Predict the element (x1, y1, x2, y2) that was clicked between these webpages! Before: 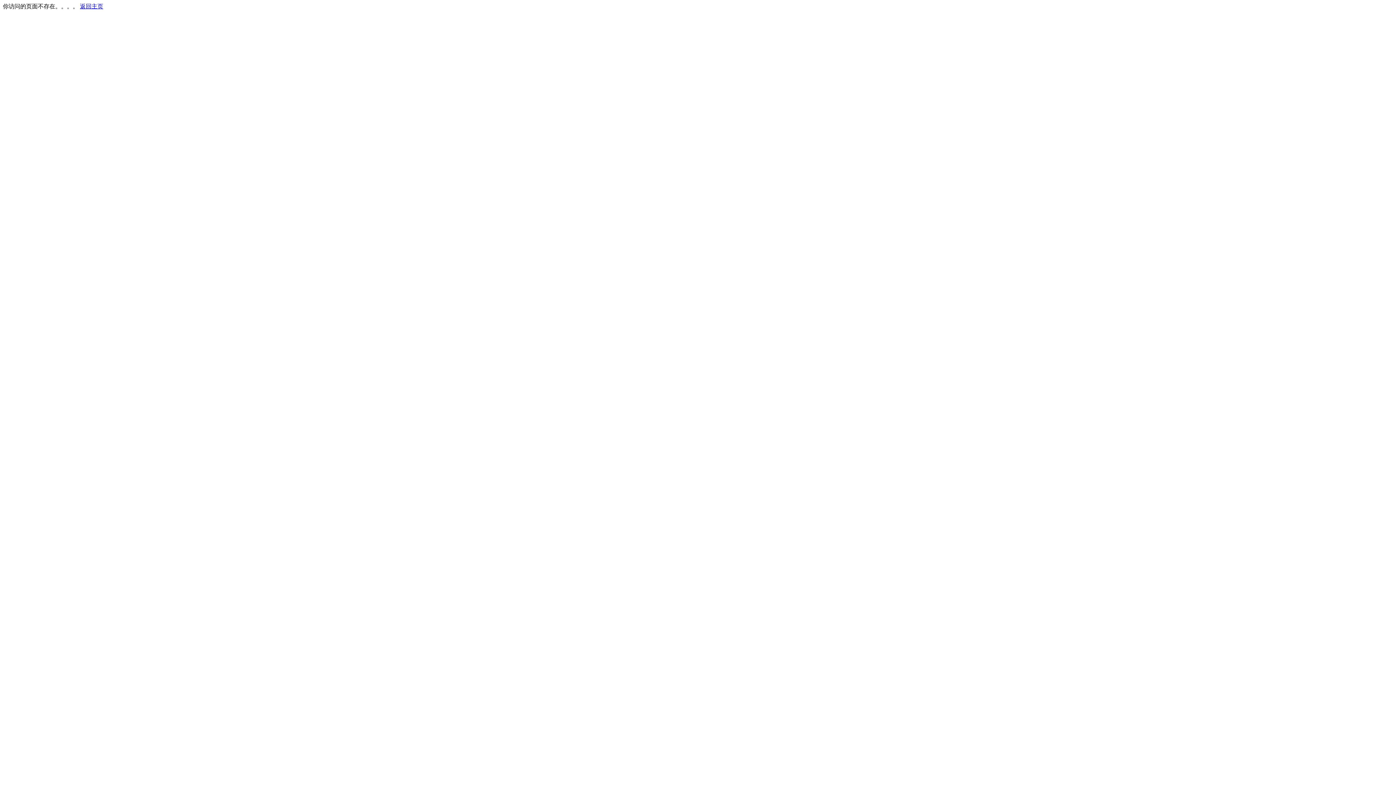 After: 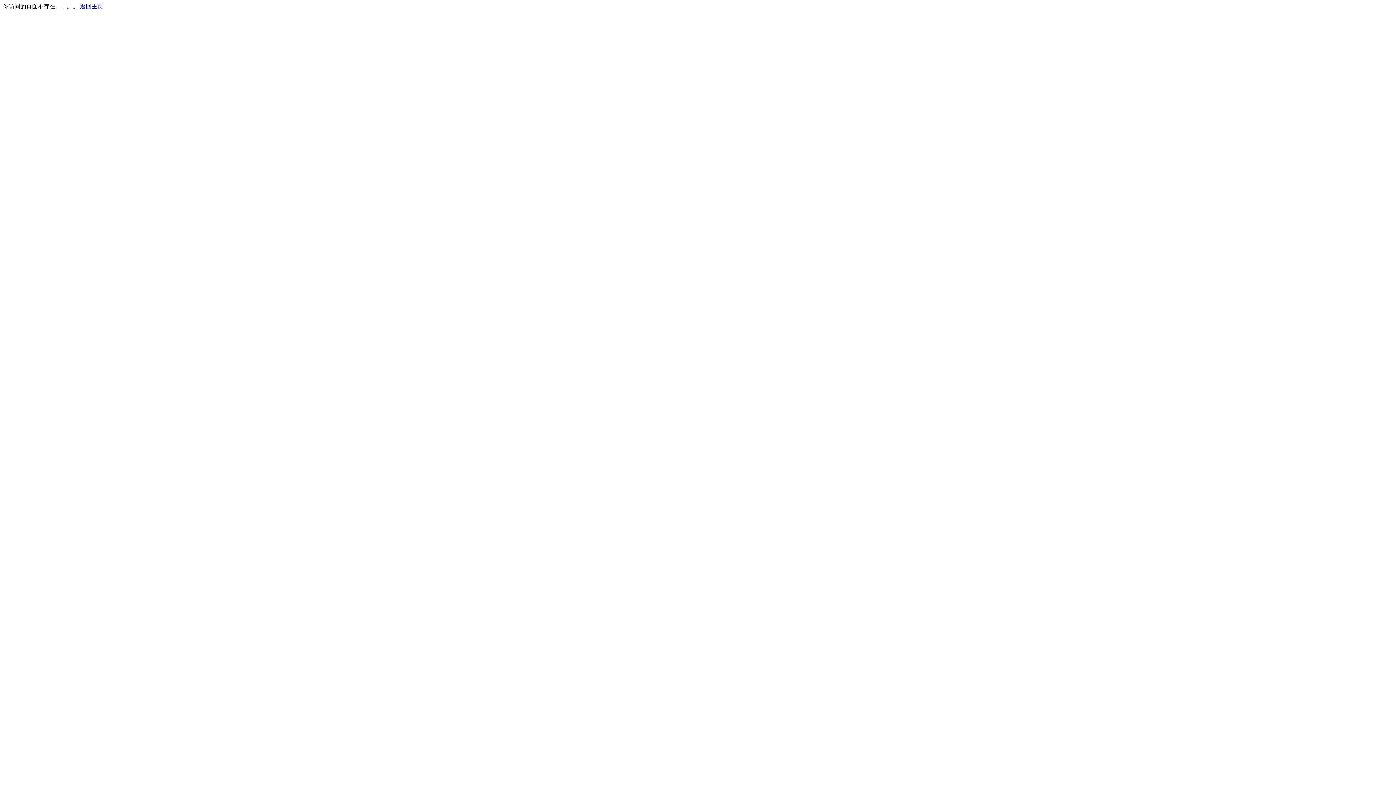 Action: label: 返回主页 bbox: (80, 3, 103, 9)